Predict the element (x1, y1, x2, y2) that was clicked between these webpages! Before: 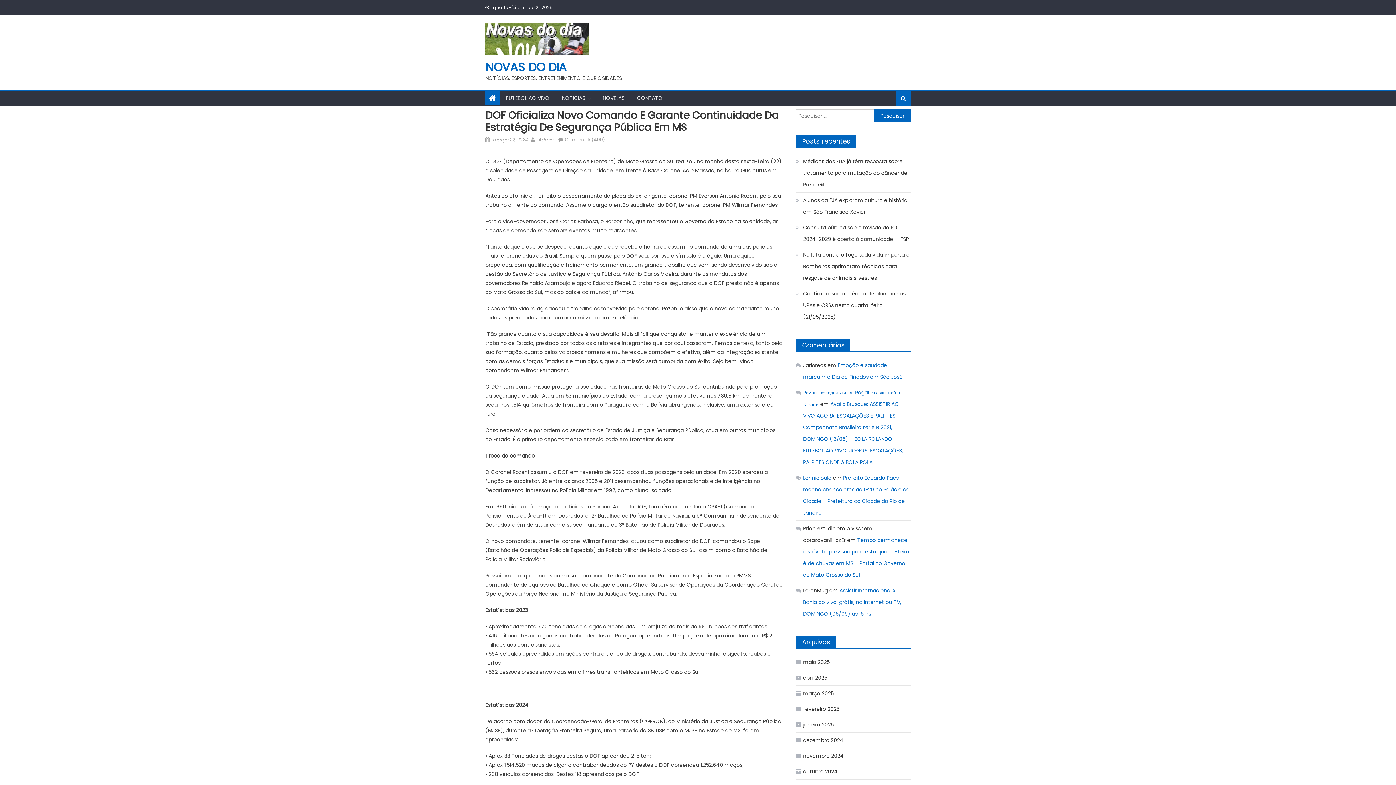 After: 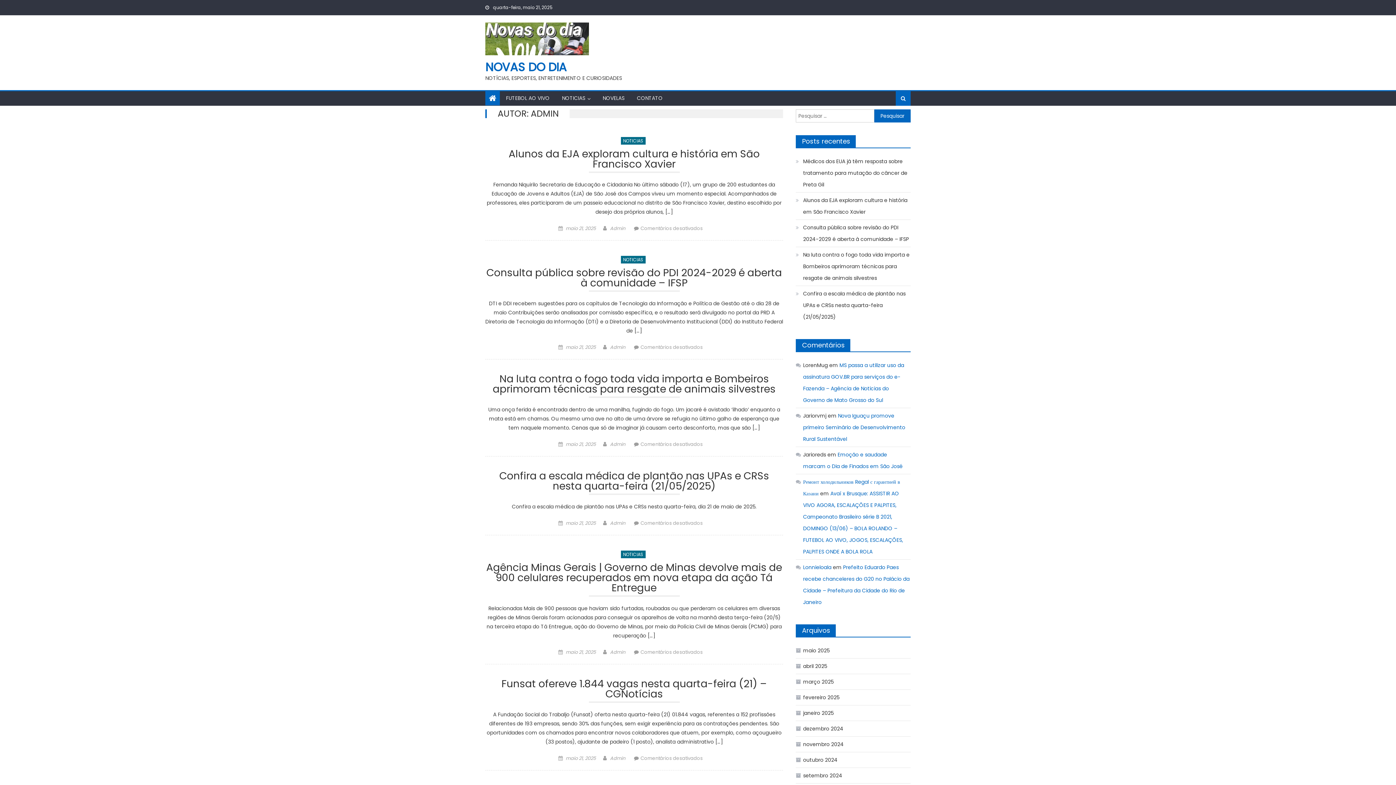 Action: label: Admin bbox: (538, 136, 553, 143)